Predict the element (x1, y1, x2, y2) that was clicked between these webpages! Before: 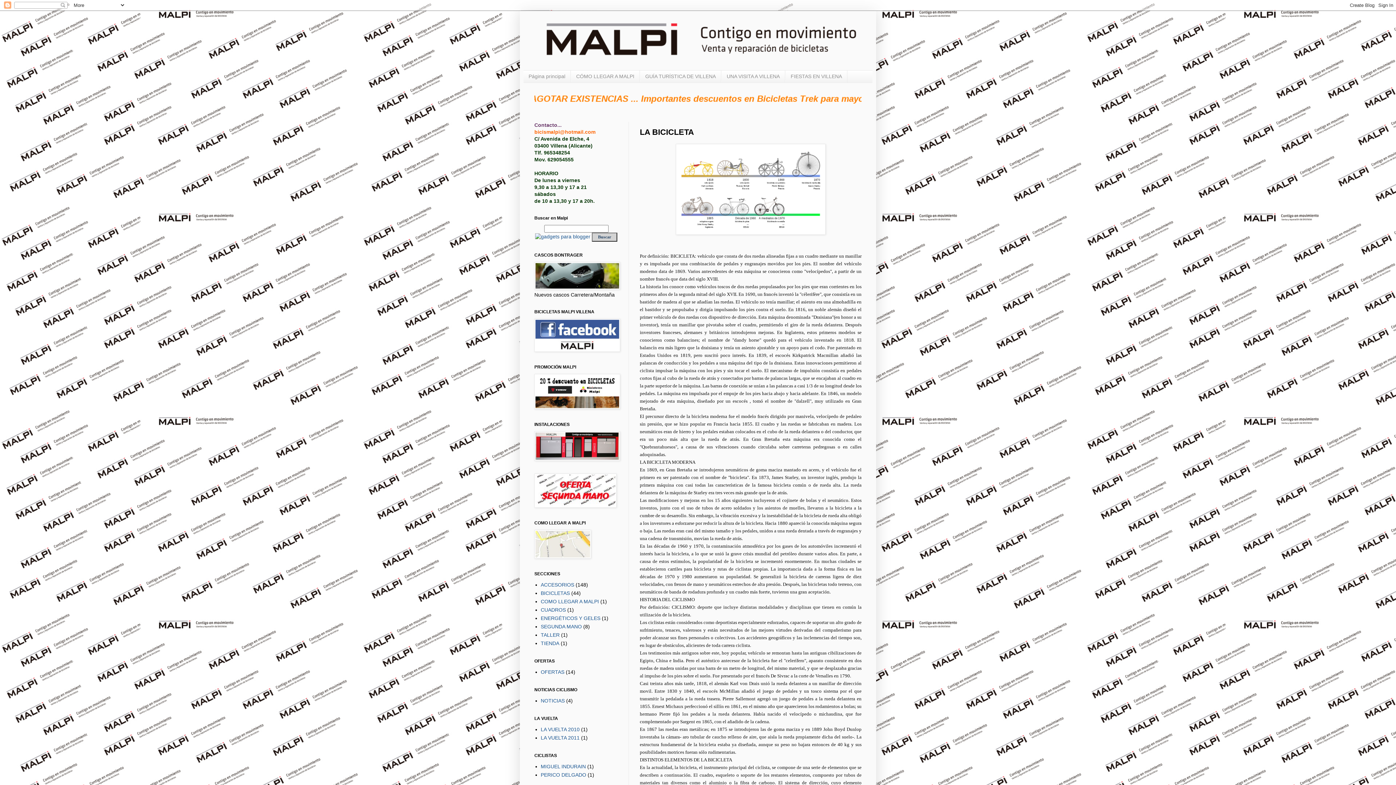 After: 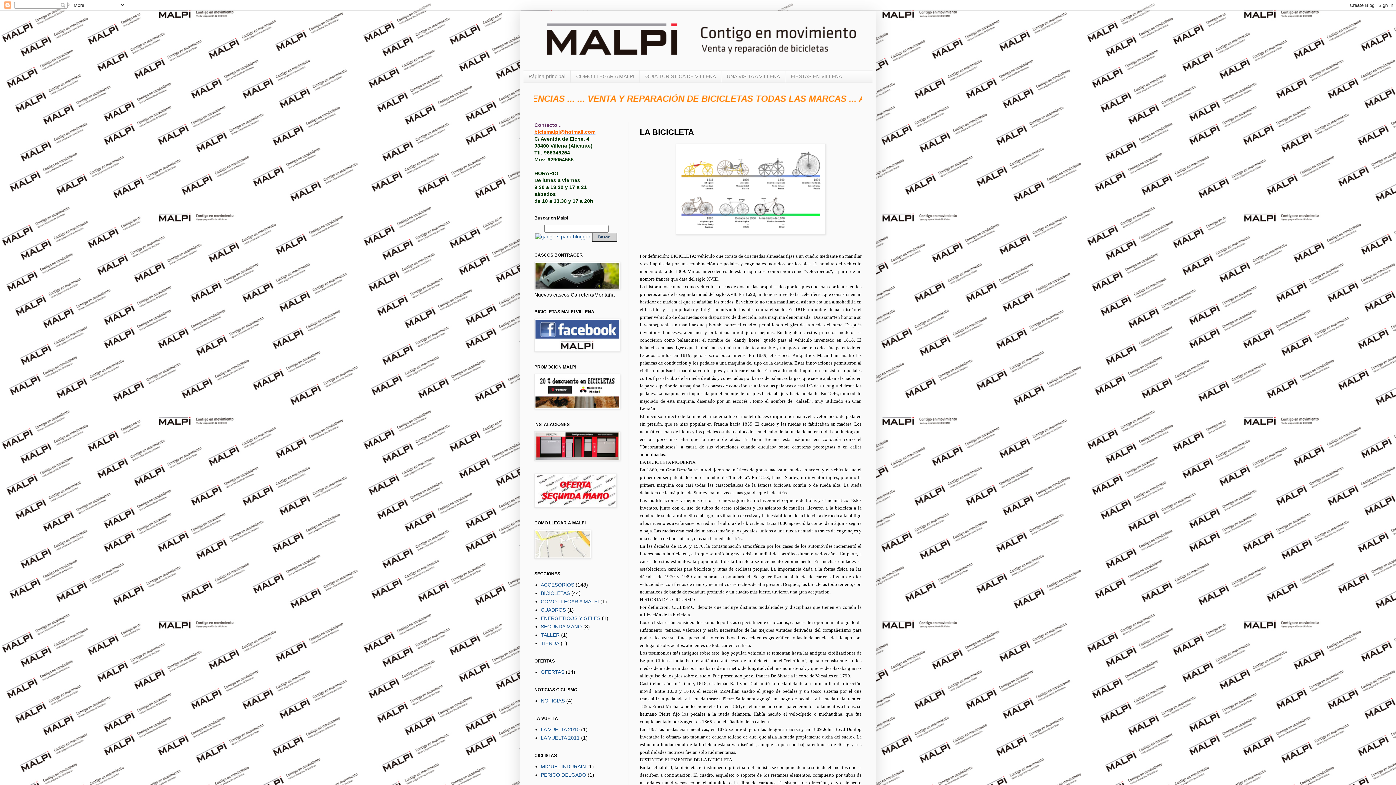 Action: label: bicismalpi@hotmail.com bbox: (534, 129, 595, 134)